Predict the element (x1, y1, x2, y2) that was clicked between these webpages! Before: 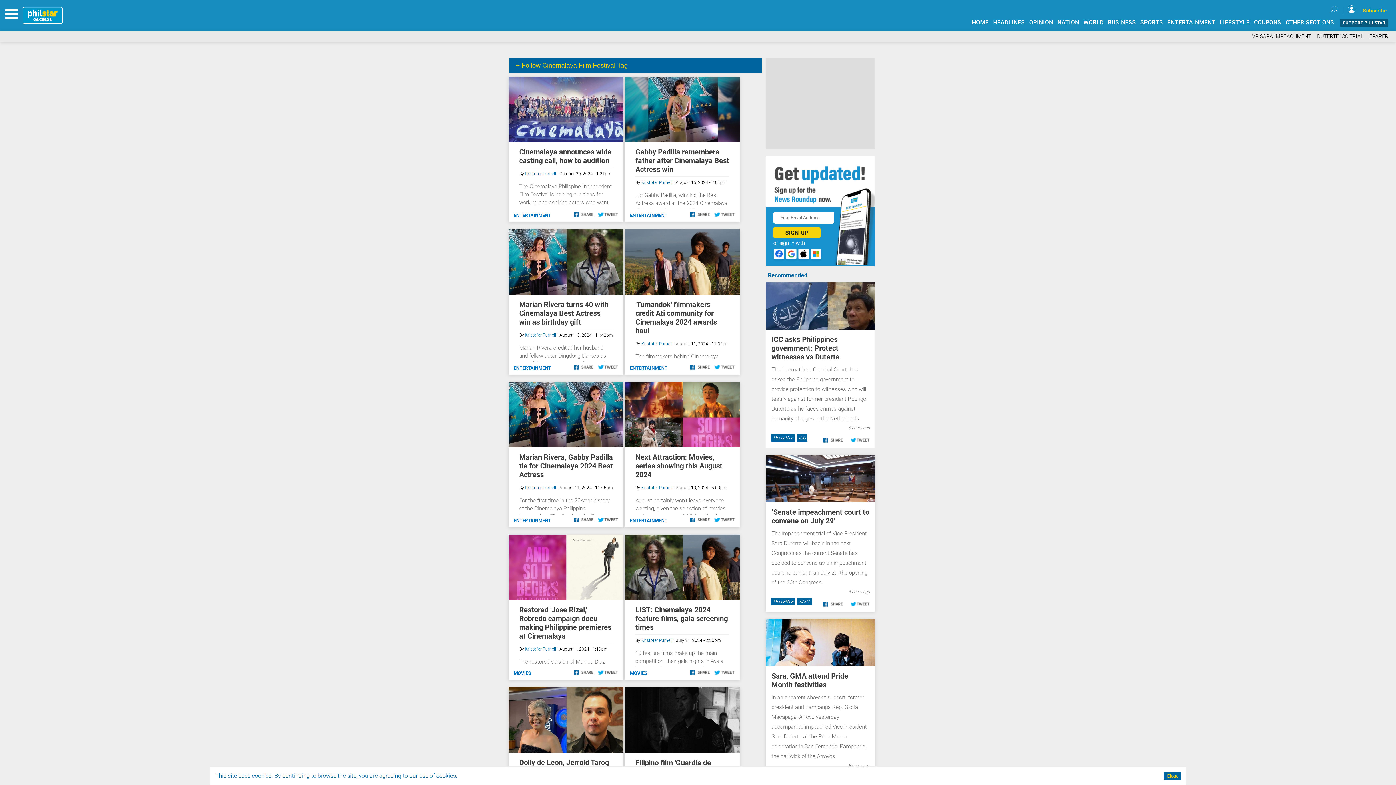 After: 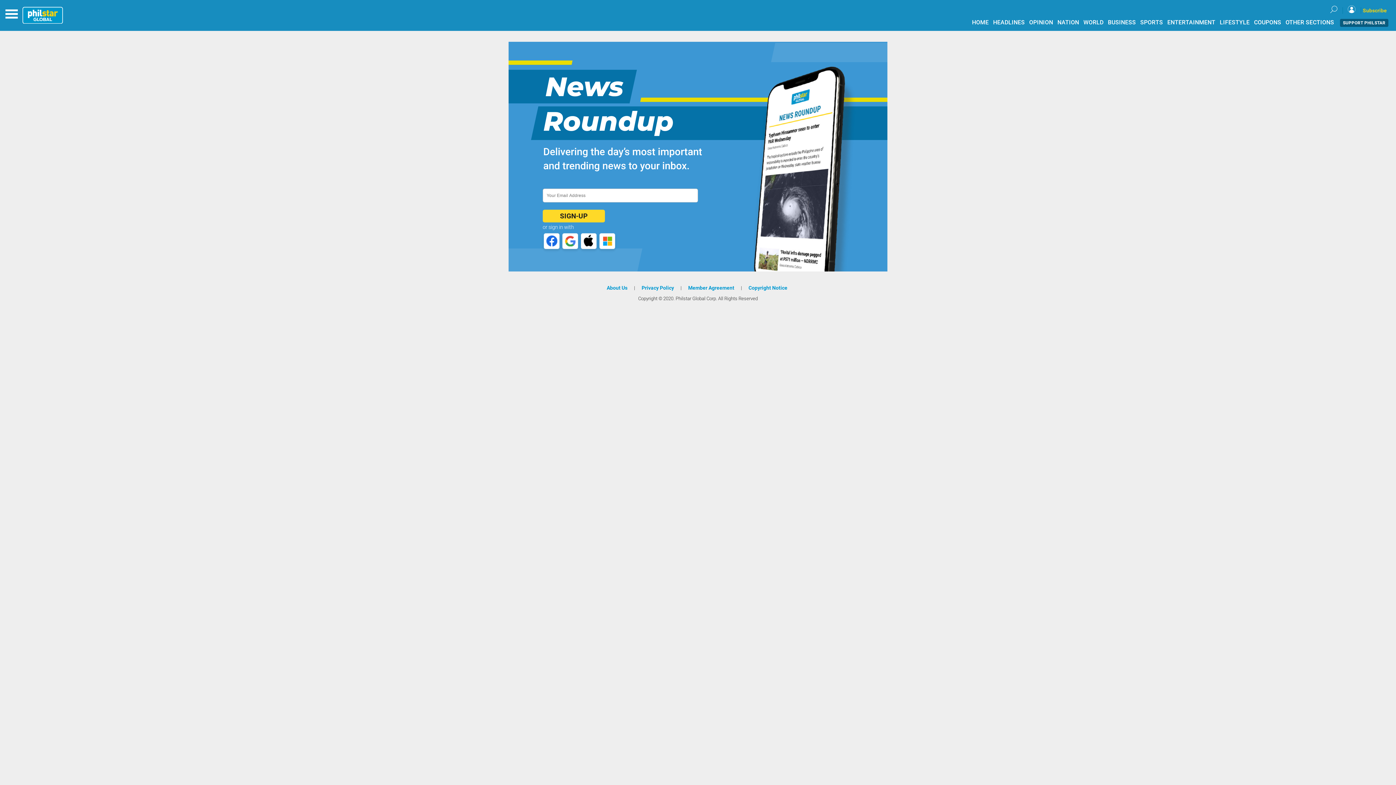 Action: label: Subscribe bbox: (1363, 6, 1387, 14)